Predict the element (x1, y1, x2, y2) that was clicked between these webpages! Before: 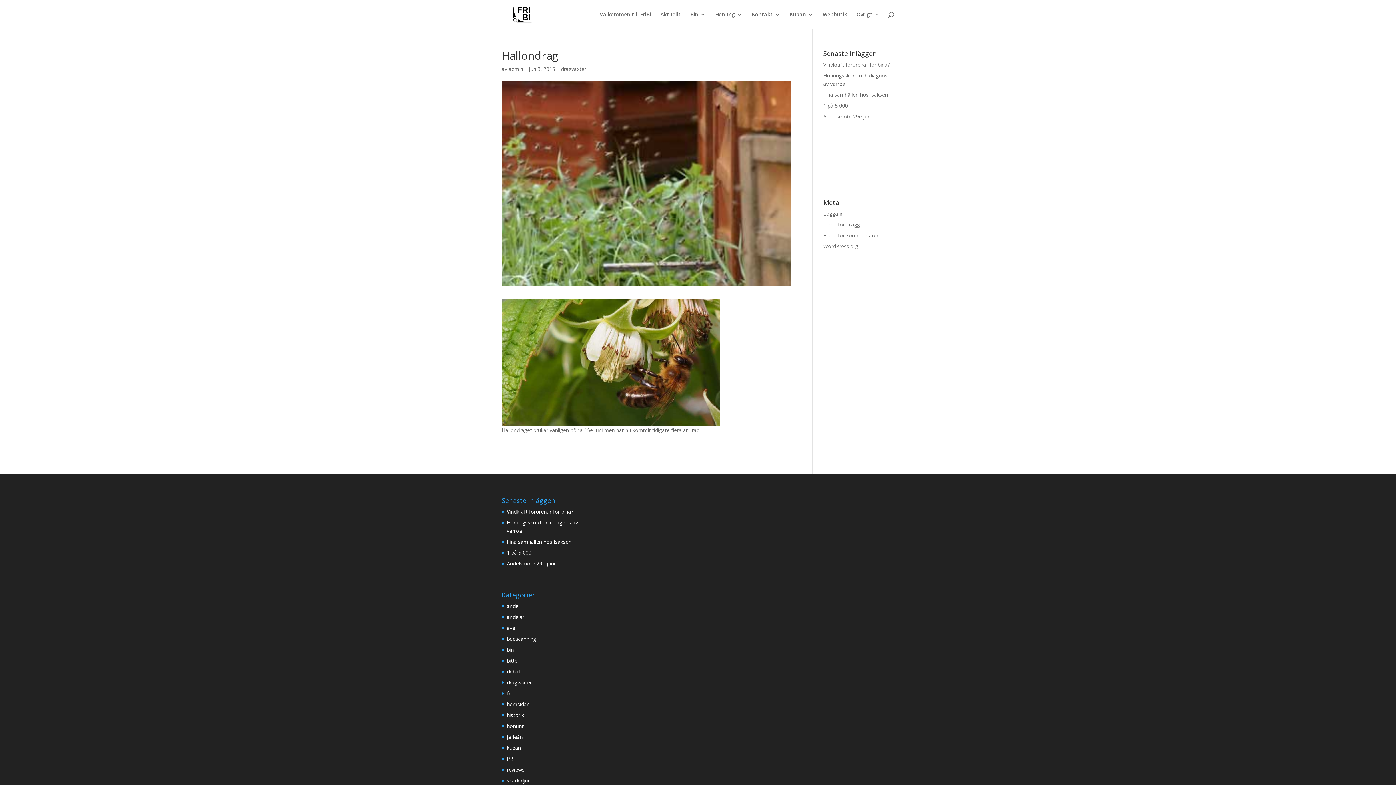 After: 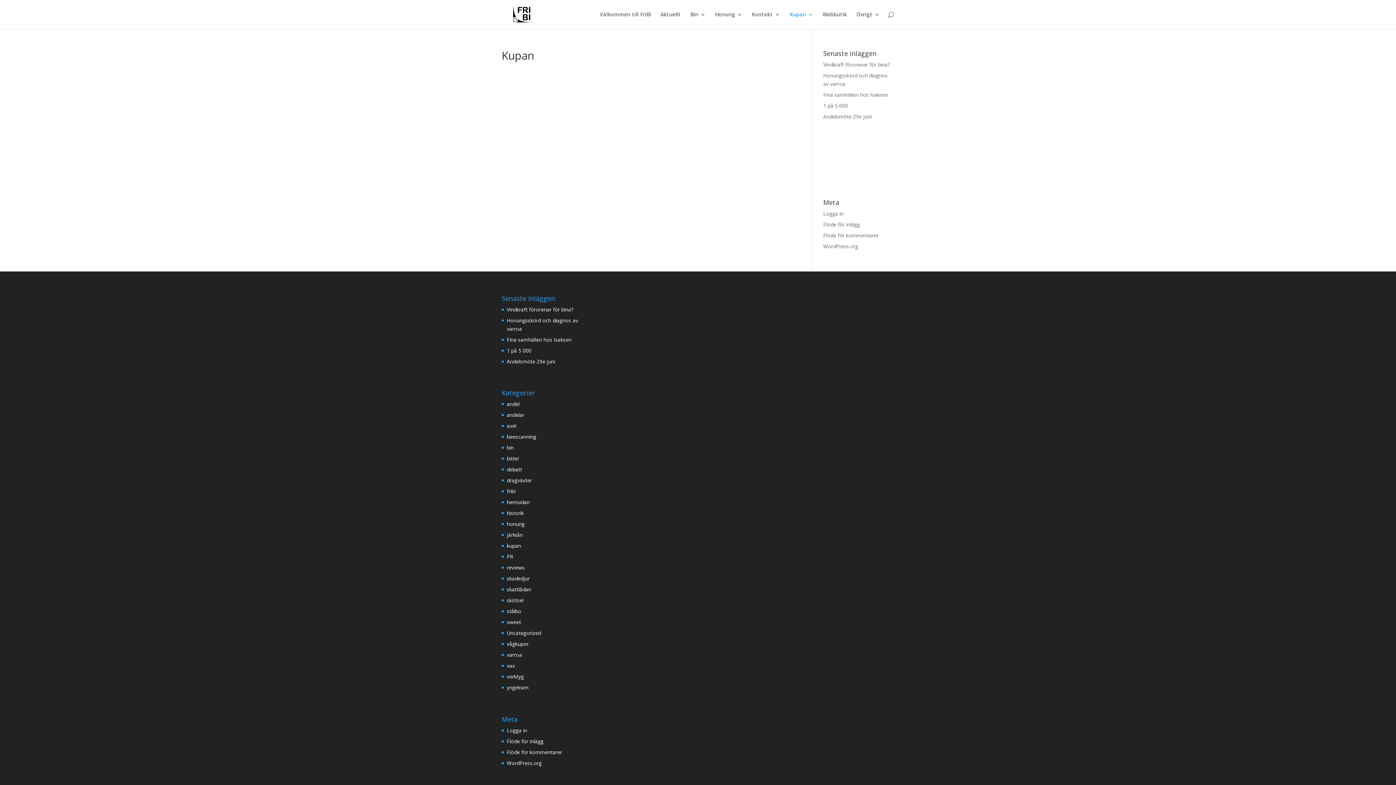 Action: label: Kupan bbox: (789, 12, 813, 29)